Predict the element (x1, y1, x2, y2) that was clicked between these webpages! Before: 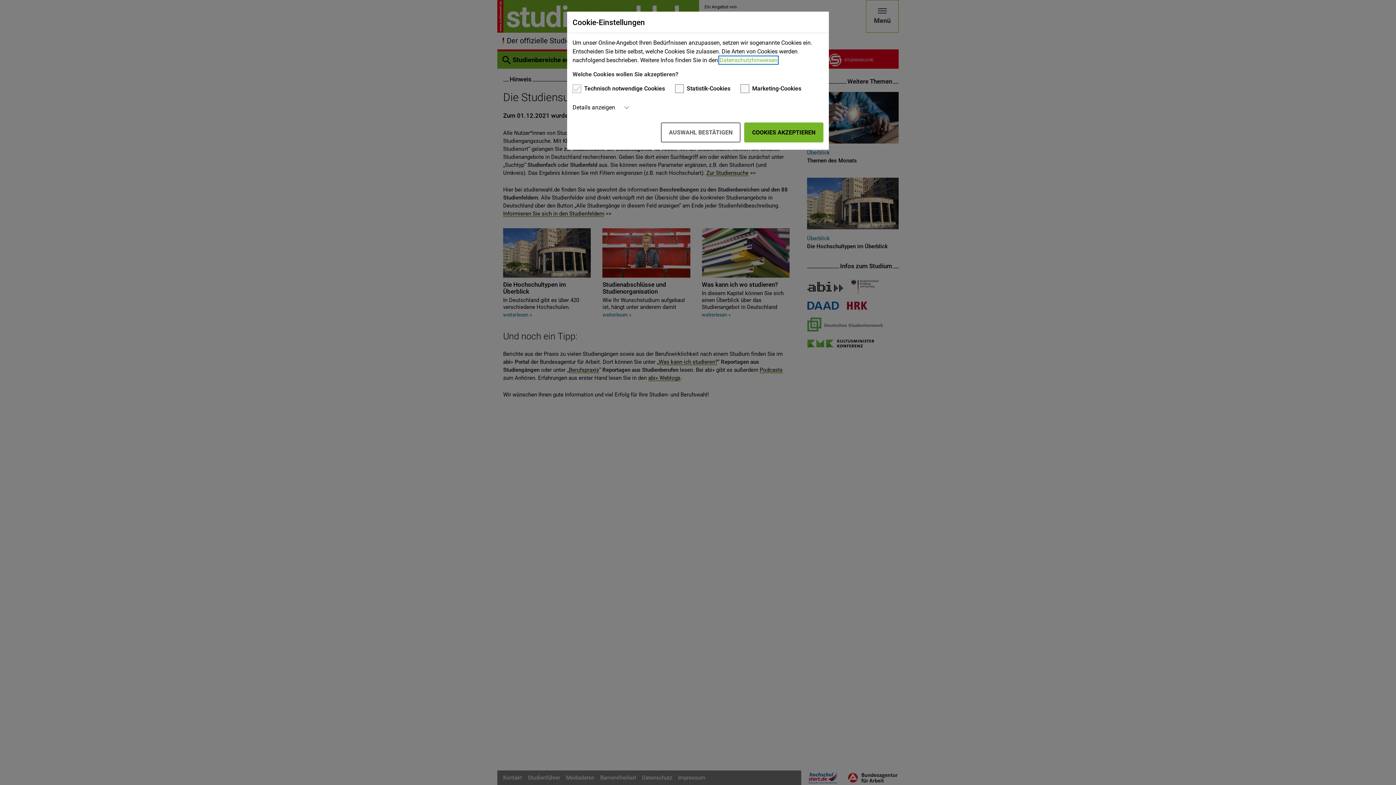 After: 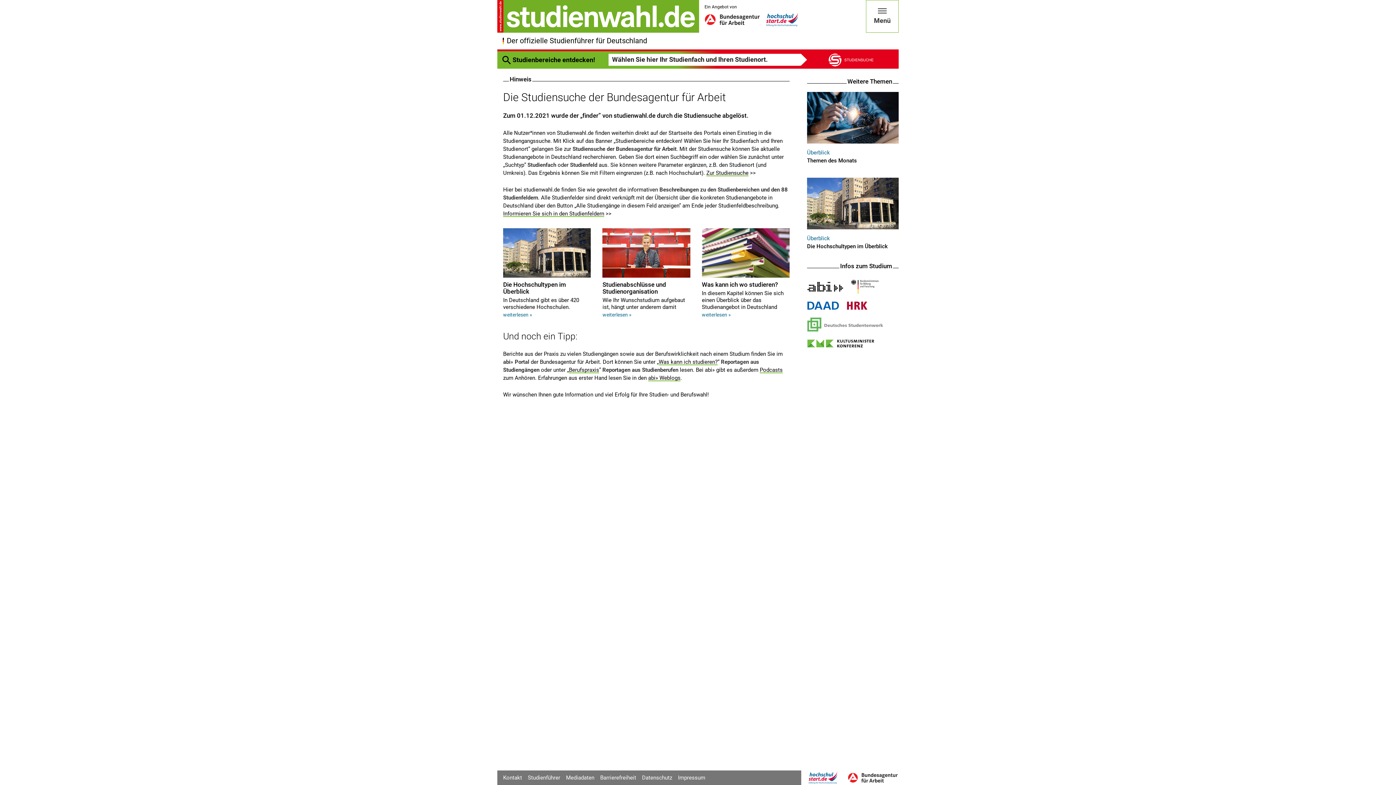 Action: bbox: (661, 122, 740, 142) label: AUSWAHL BESTÄTIGEN